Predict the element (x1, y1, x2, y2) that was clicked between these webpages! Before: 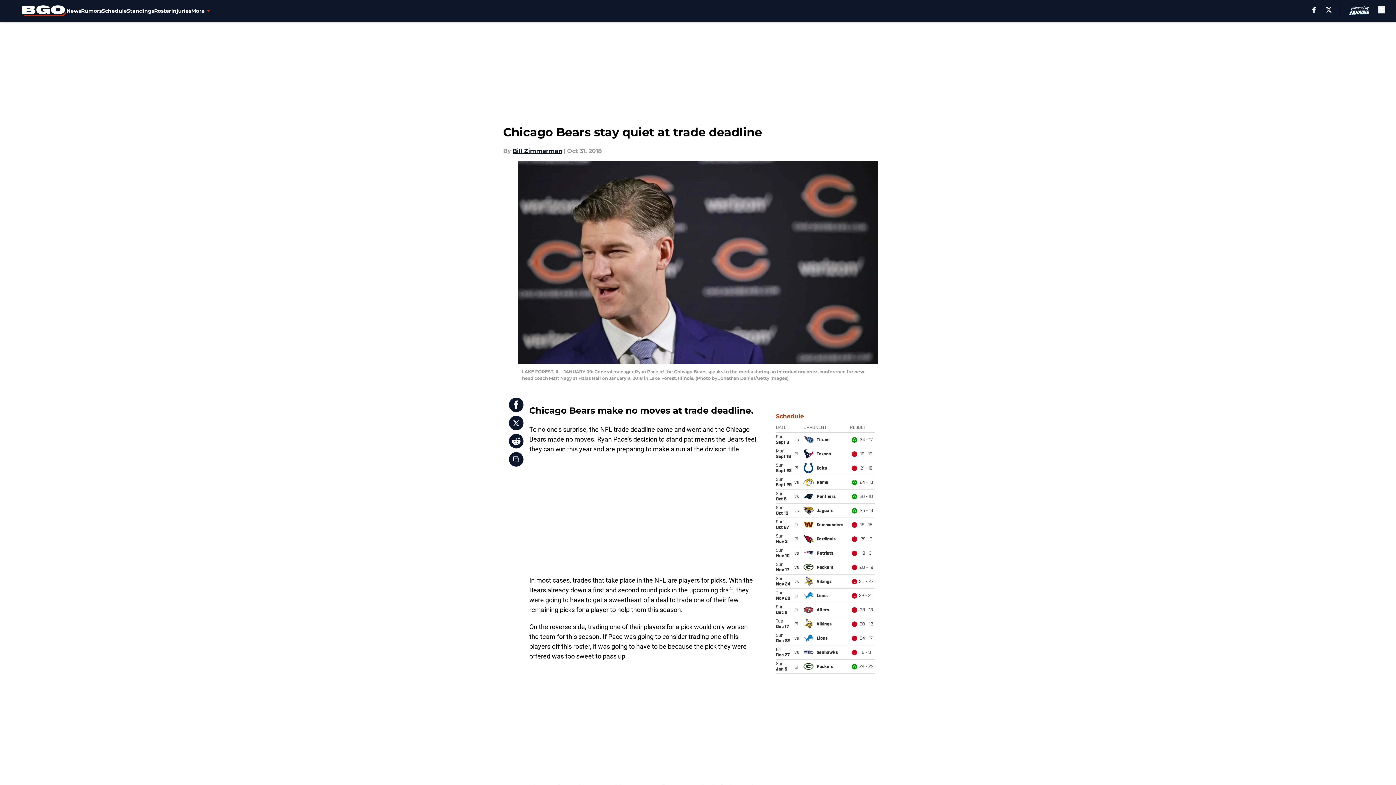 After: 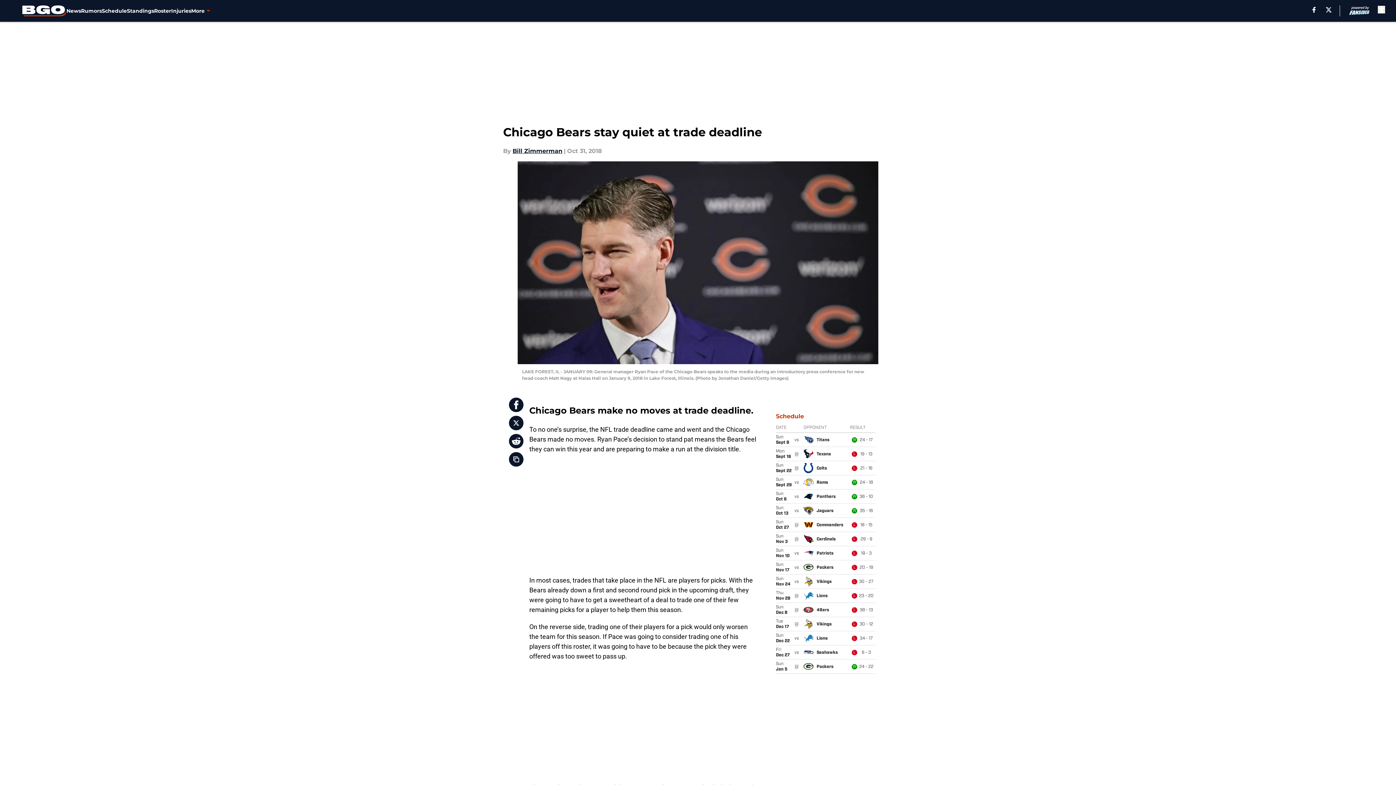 Action: bbox: (509, 434, 523, 448)